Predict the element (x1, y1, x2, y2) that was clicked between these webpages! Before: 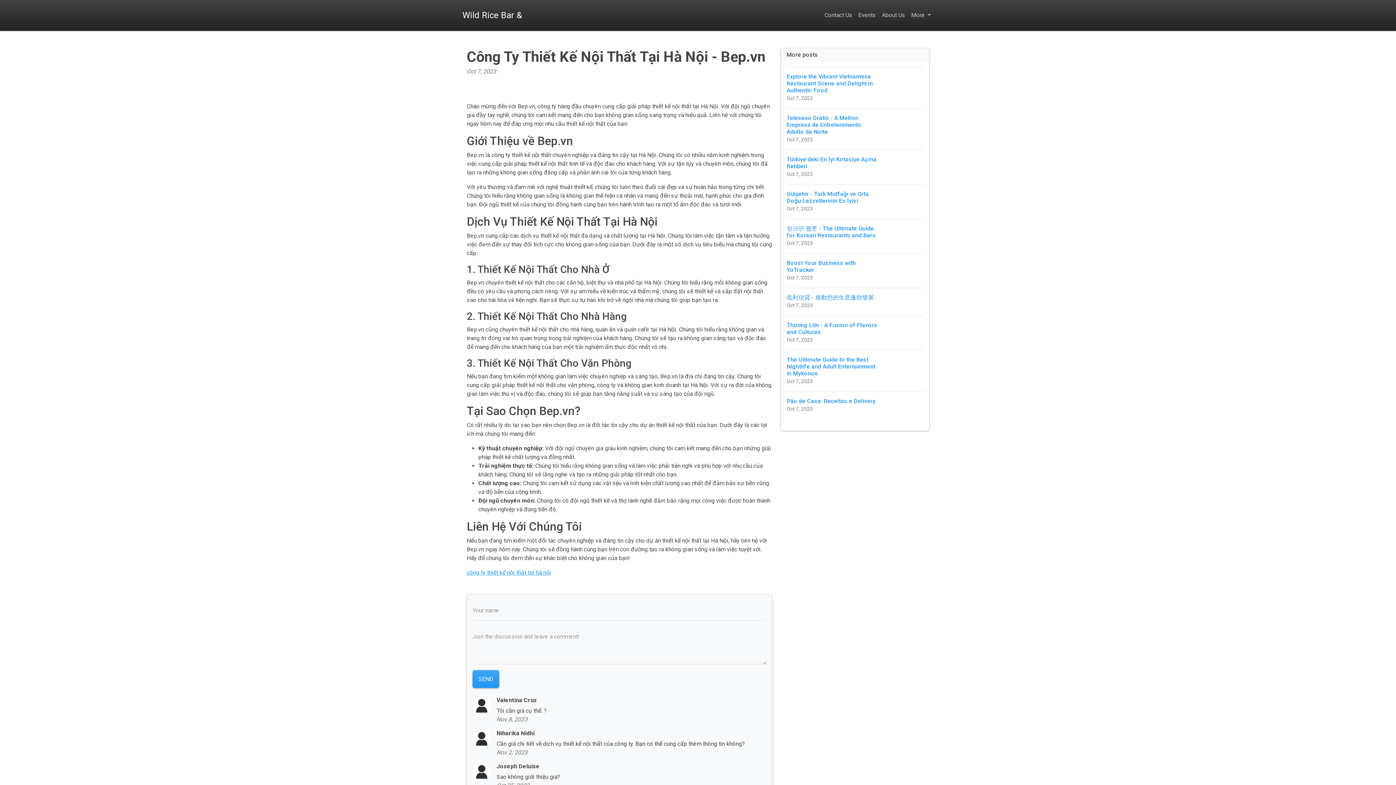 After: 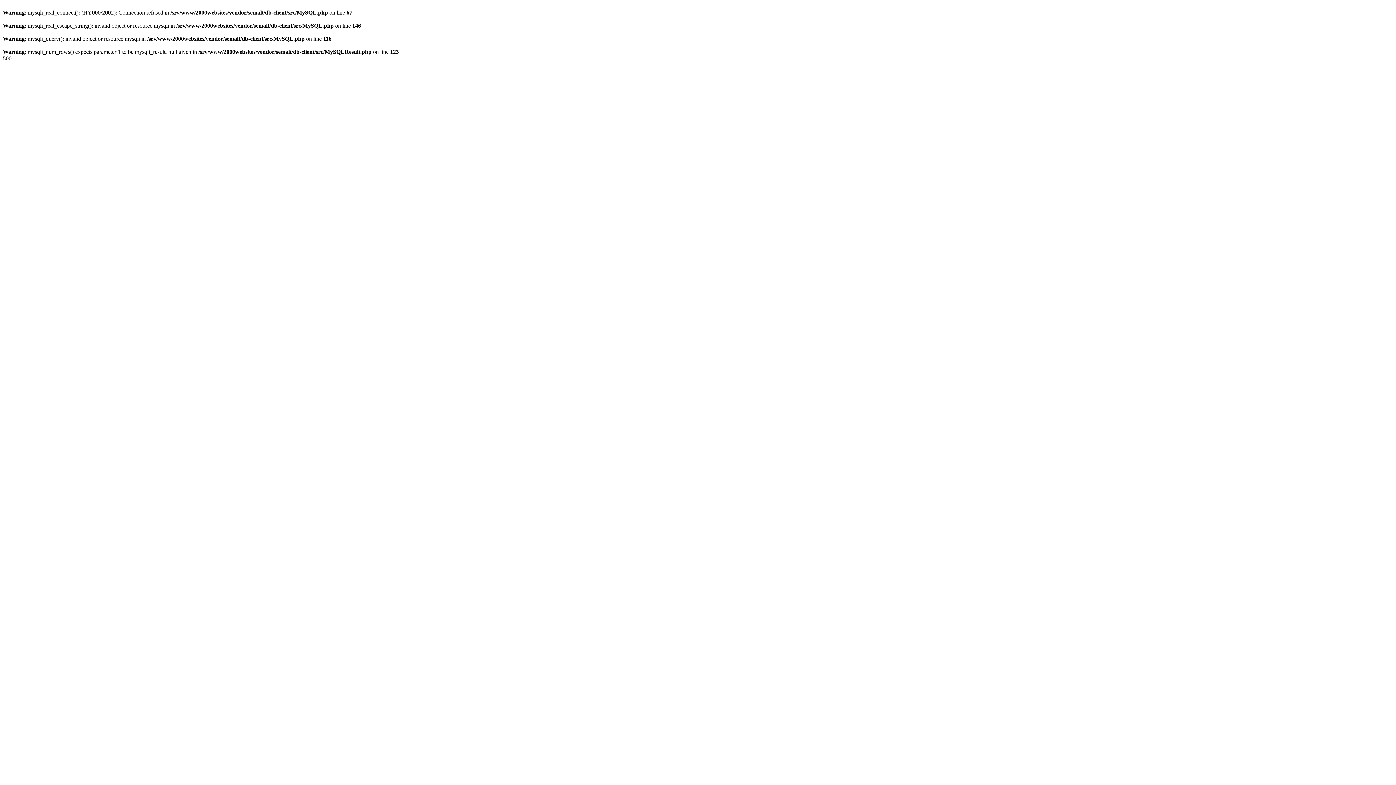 Action: label: Contact Us bbox: (821, 5, 855, 25)